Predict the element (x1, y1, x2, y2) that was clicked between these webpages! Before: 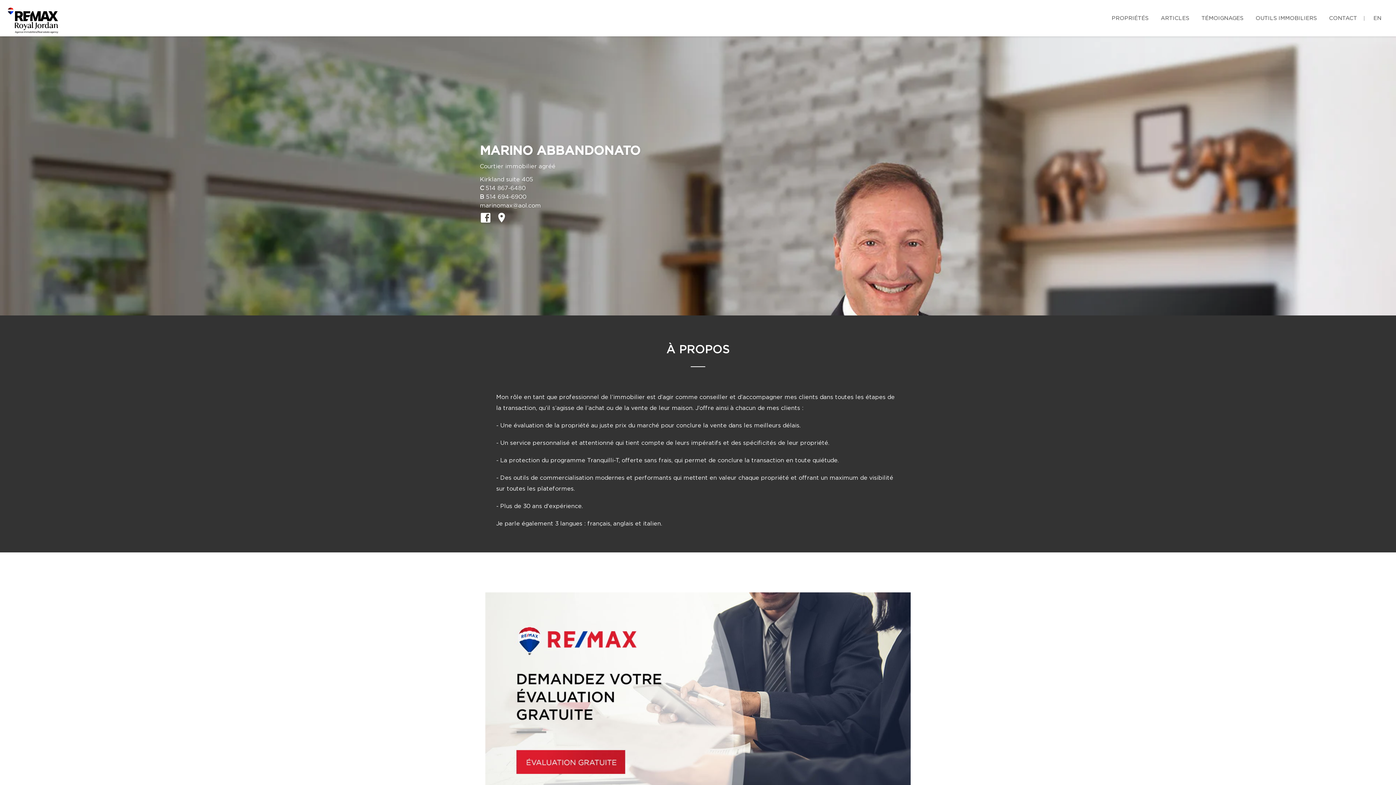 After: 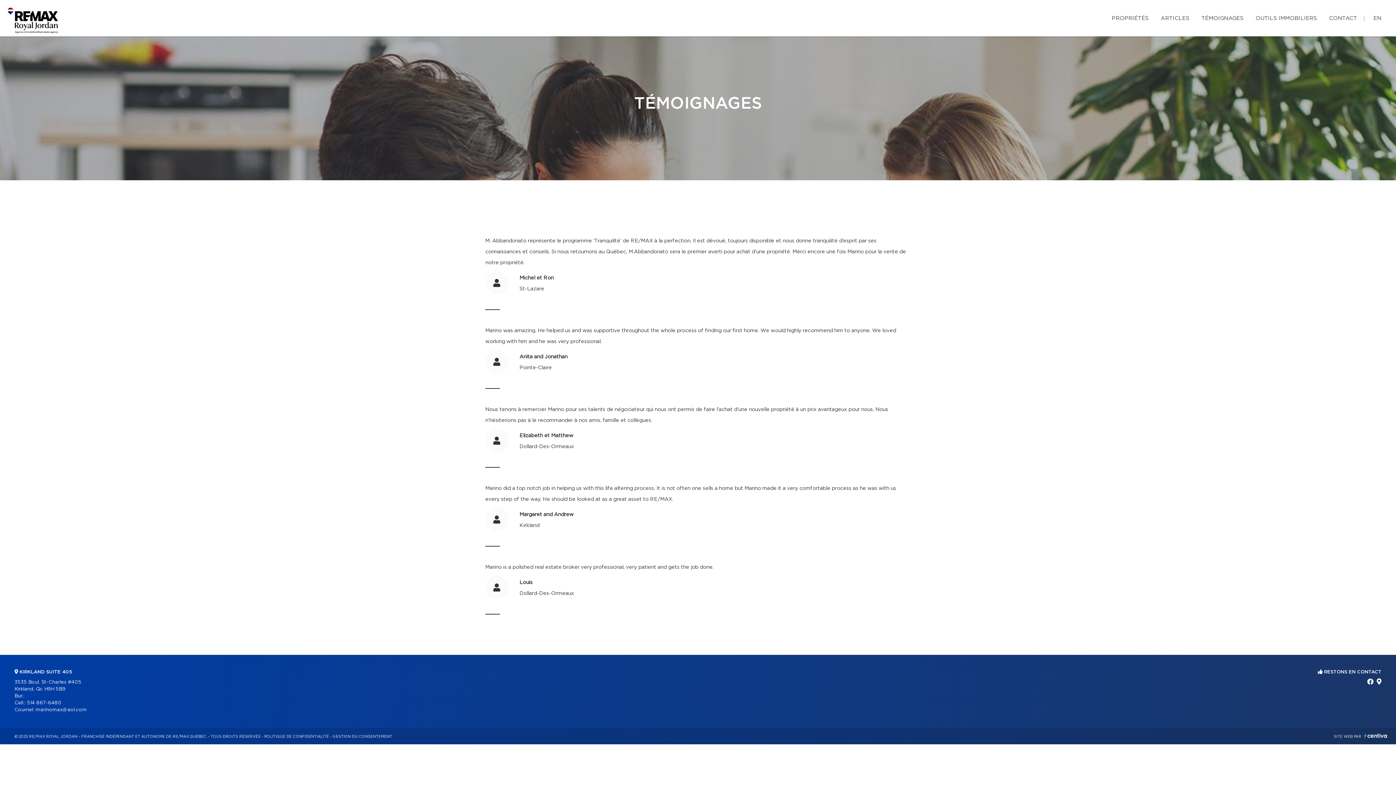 Action: label: TÉMOIGNAGES bbox: (1200, 7, 1245, 28)